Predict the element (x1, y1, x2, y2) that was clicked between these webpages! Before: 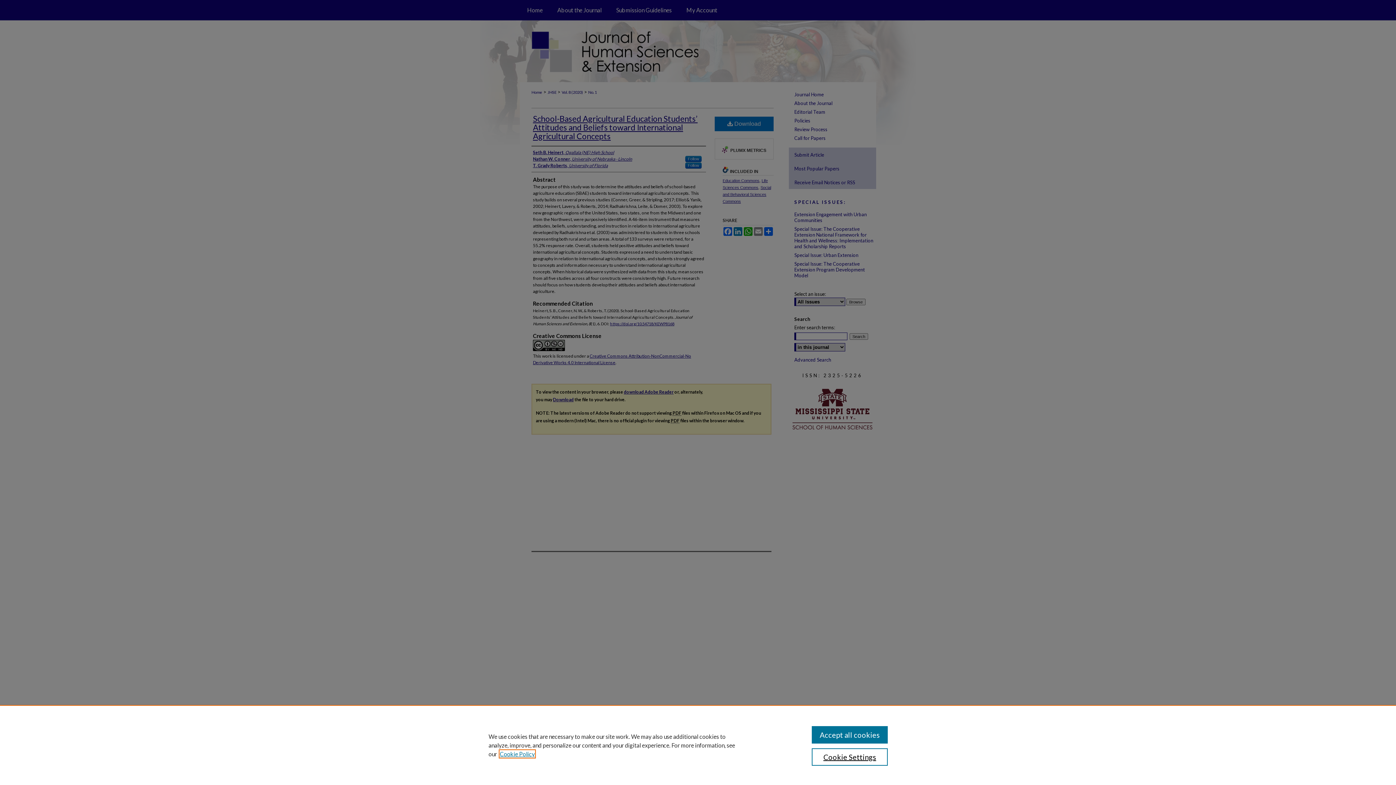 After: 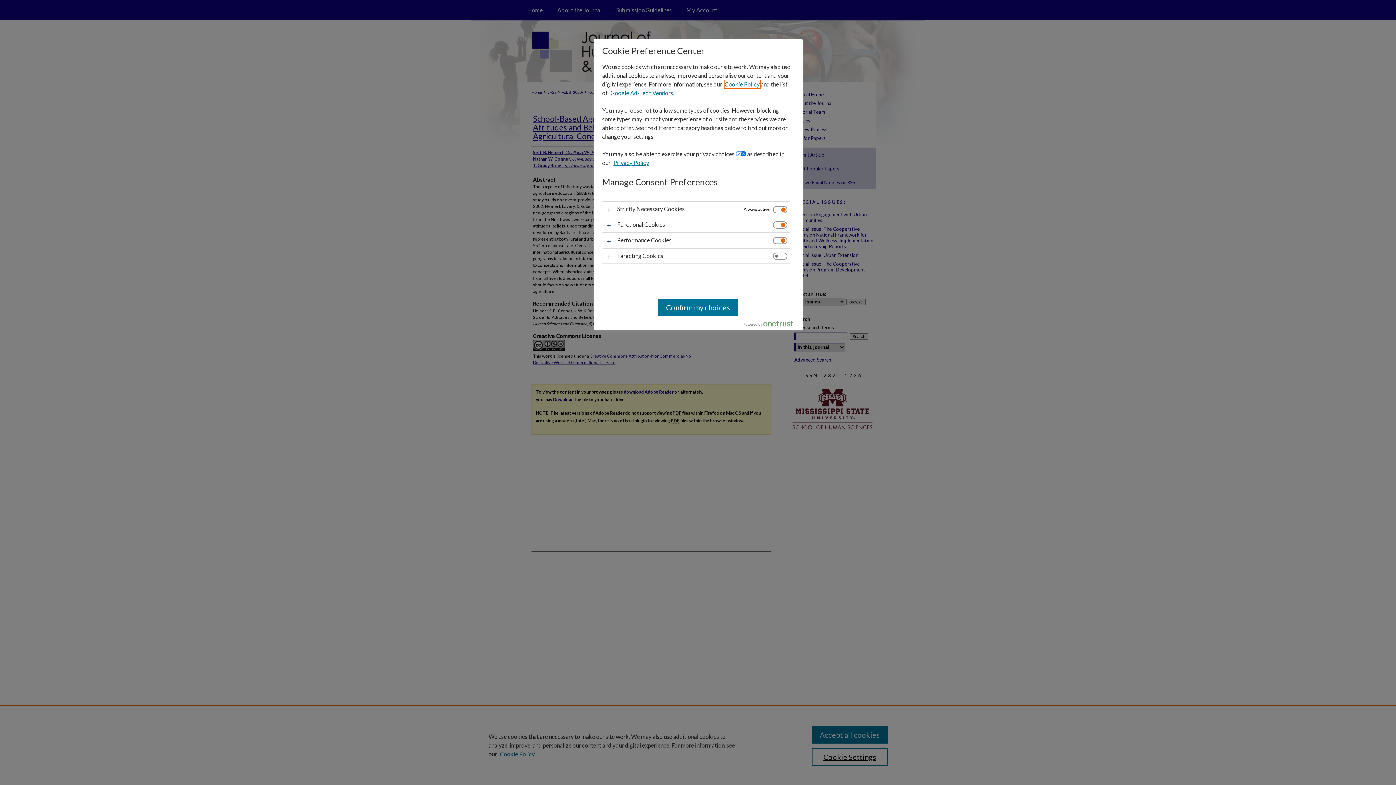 Action: label: Cookie Settings bbox: (811, 748, 887, 766)